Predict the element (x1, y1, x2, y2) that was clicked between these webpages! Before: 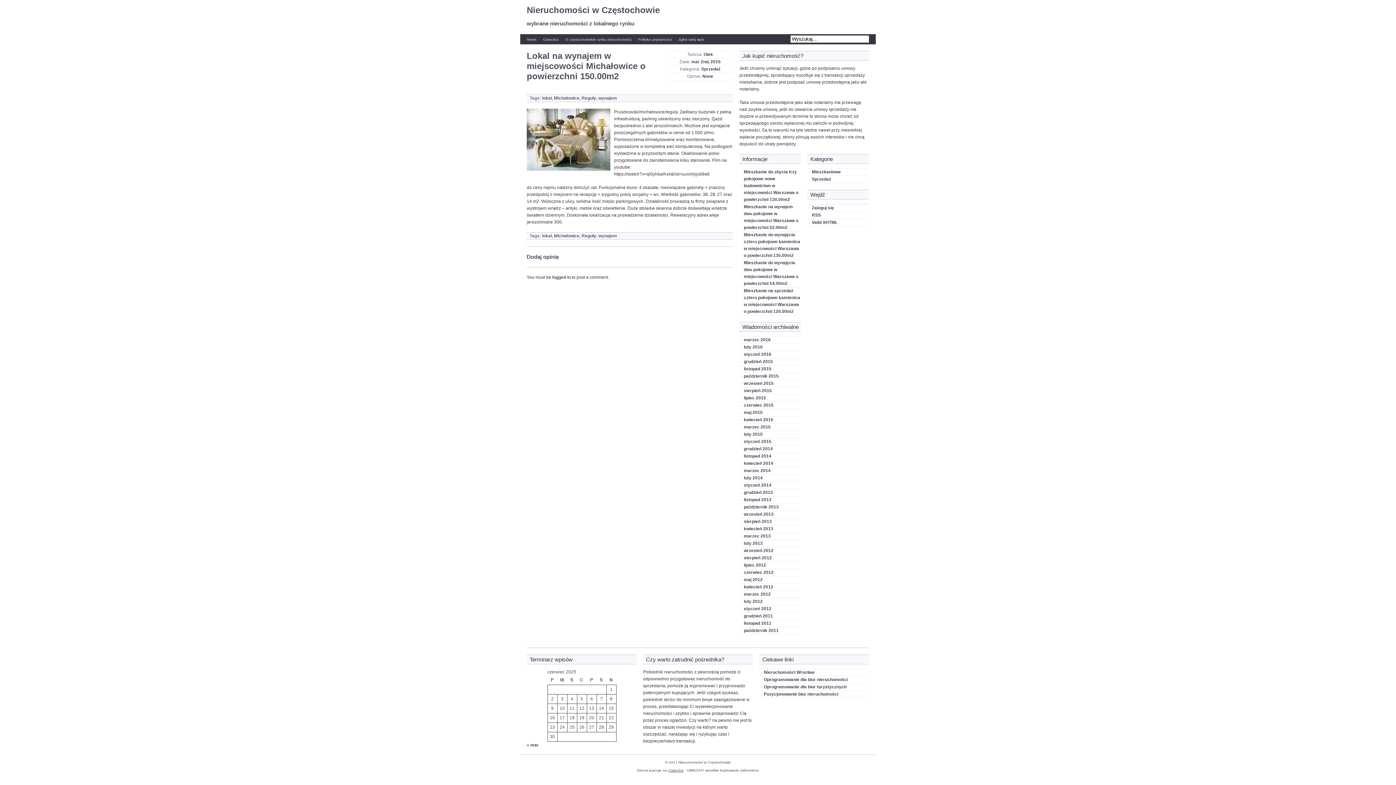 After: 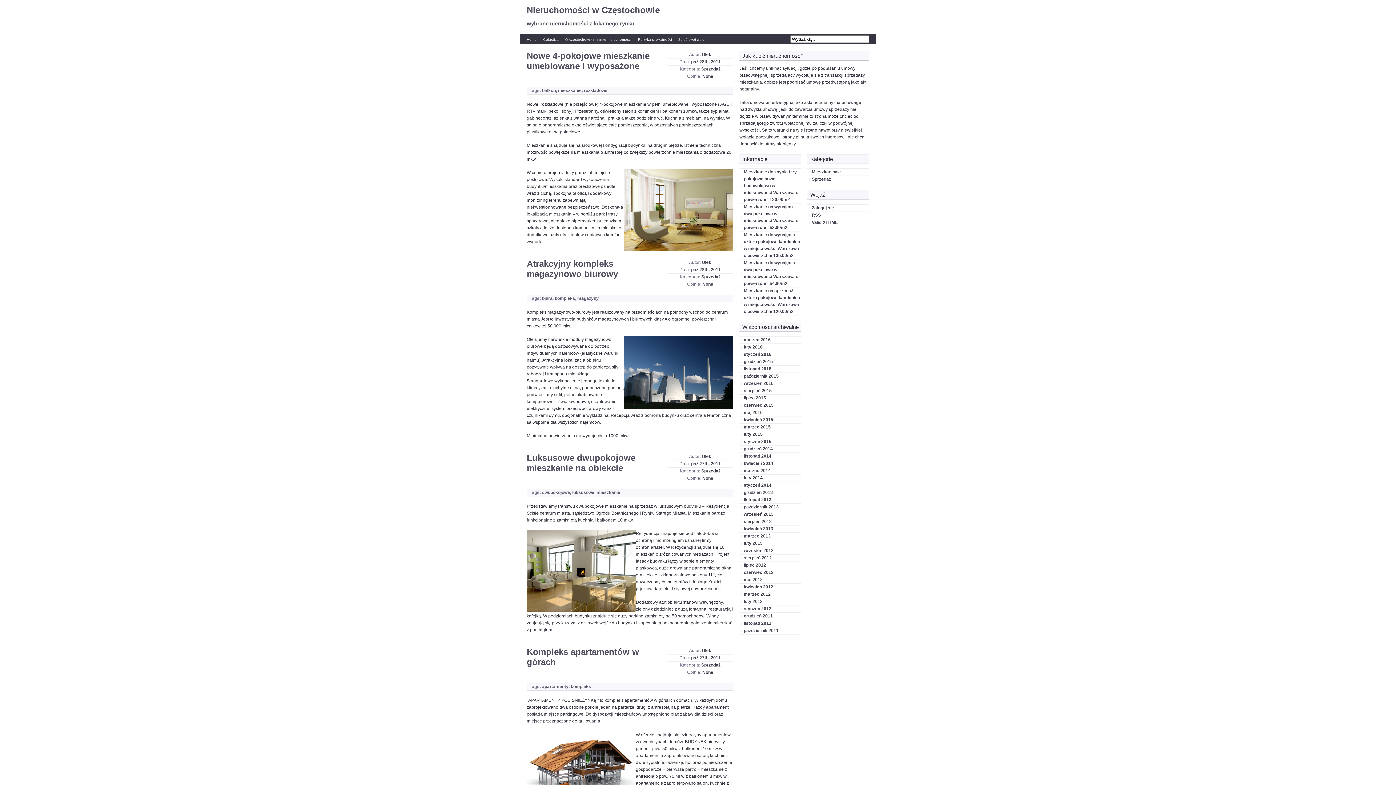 Action: bbox: (741, 627, 801, 634) label: październik 2011